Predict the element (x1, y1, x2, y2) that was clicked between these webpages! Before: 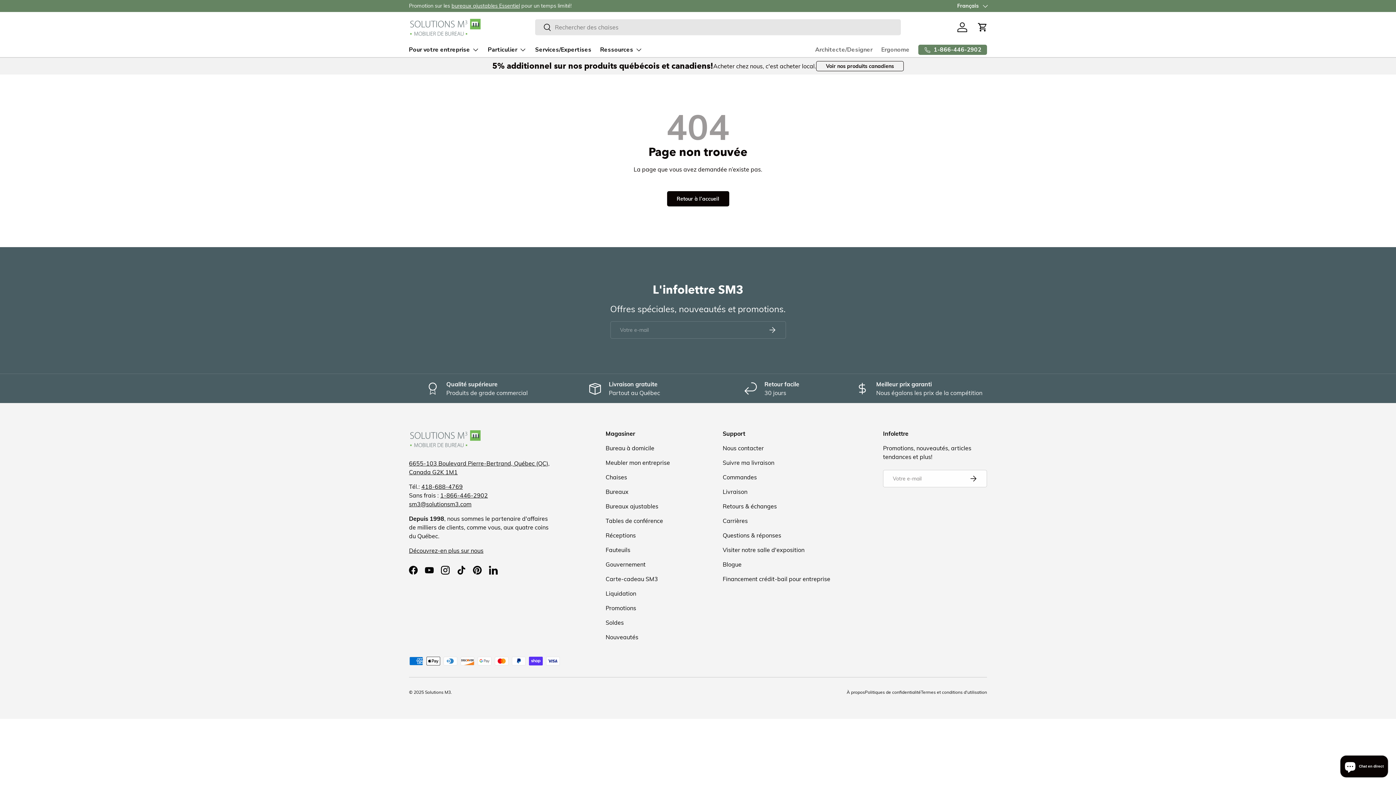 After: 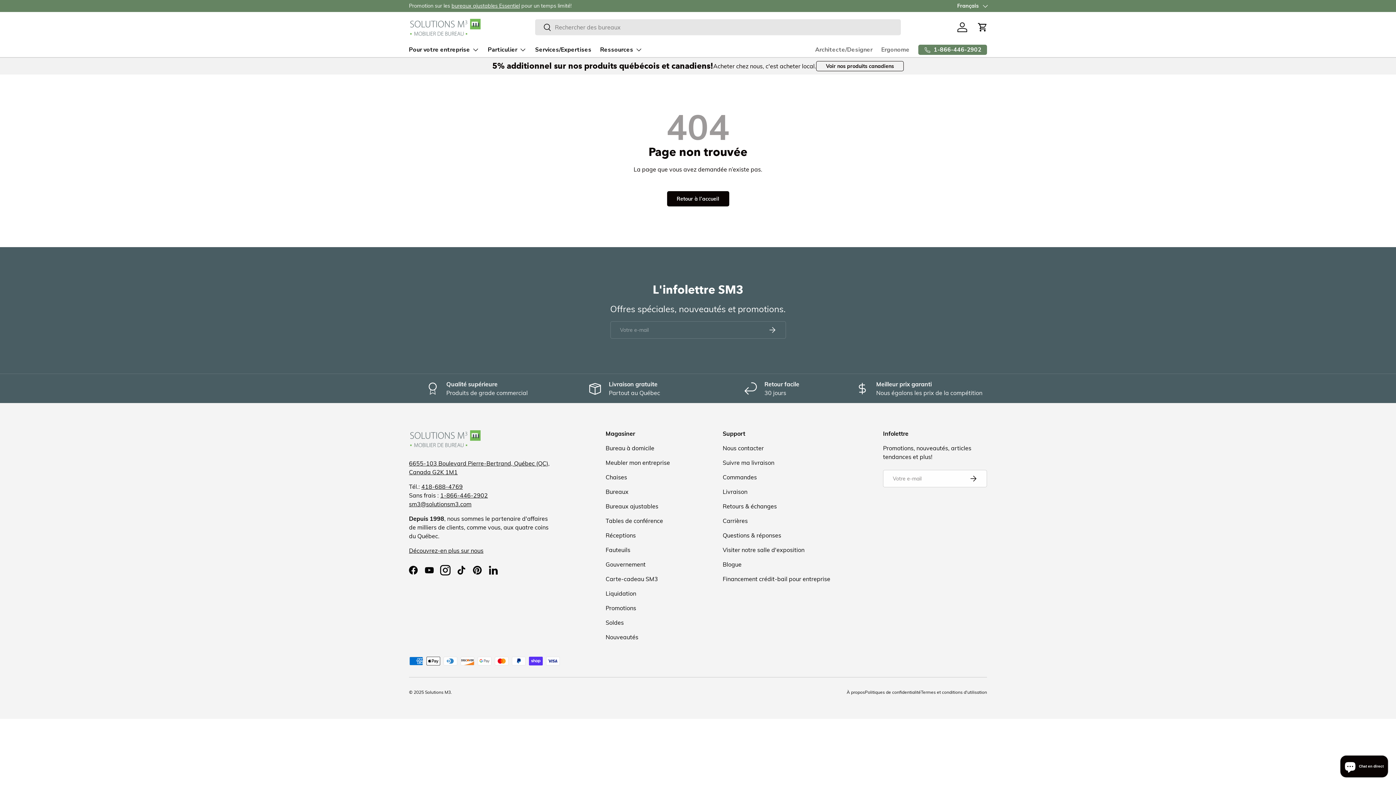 Action: label: Instagram bbox: (437, 562, 453, 578)